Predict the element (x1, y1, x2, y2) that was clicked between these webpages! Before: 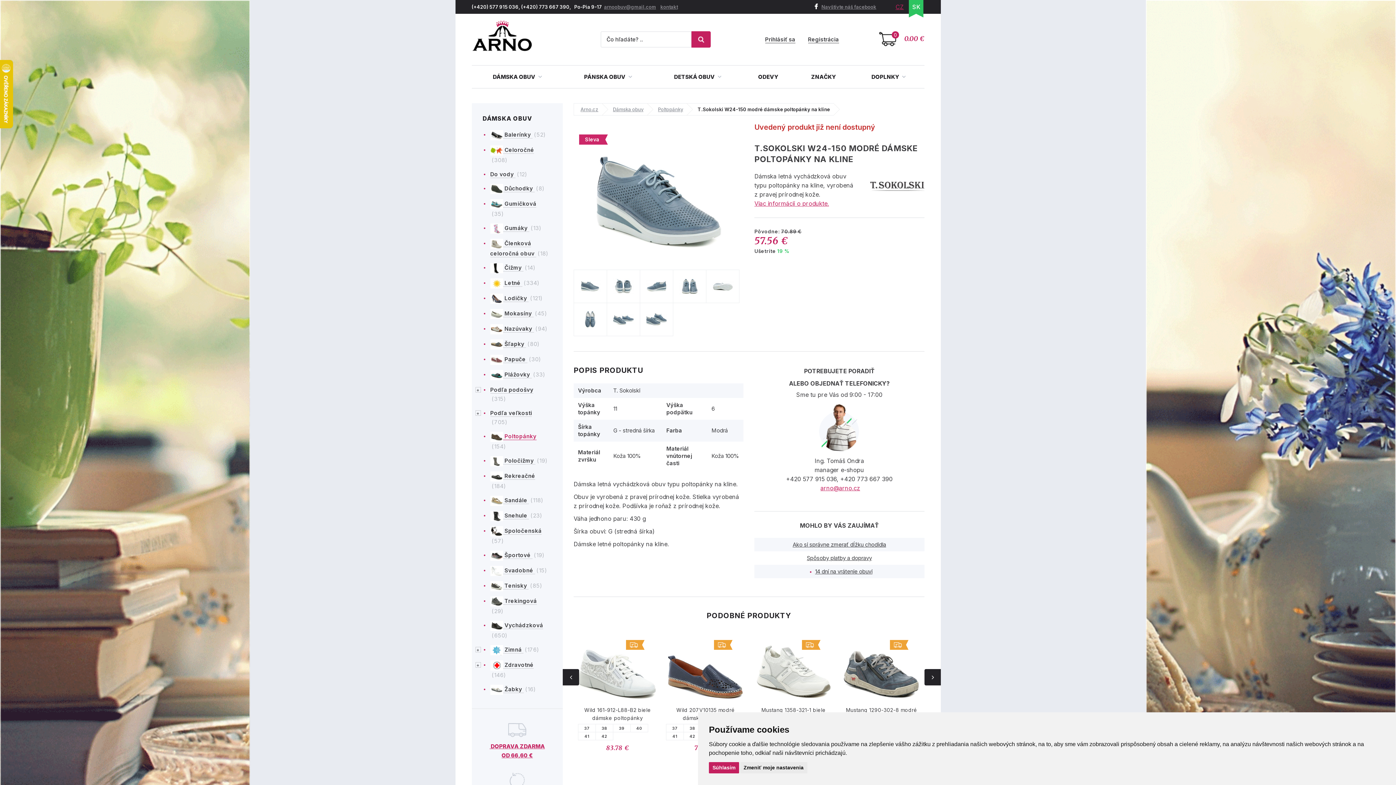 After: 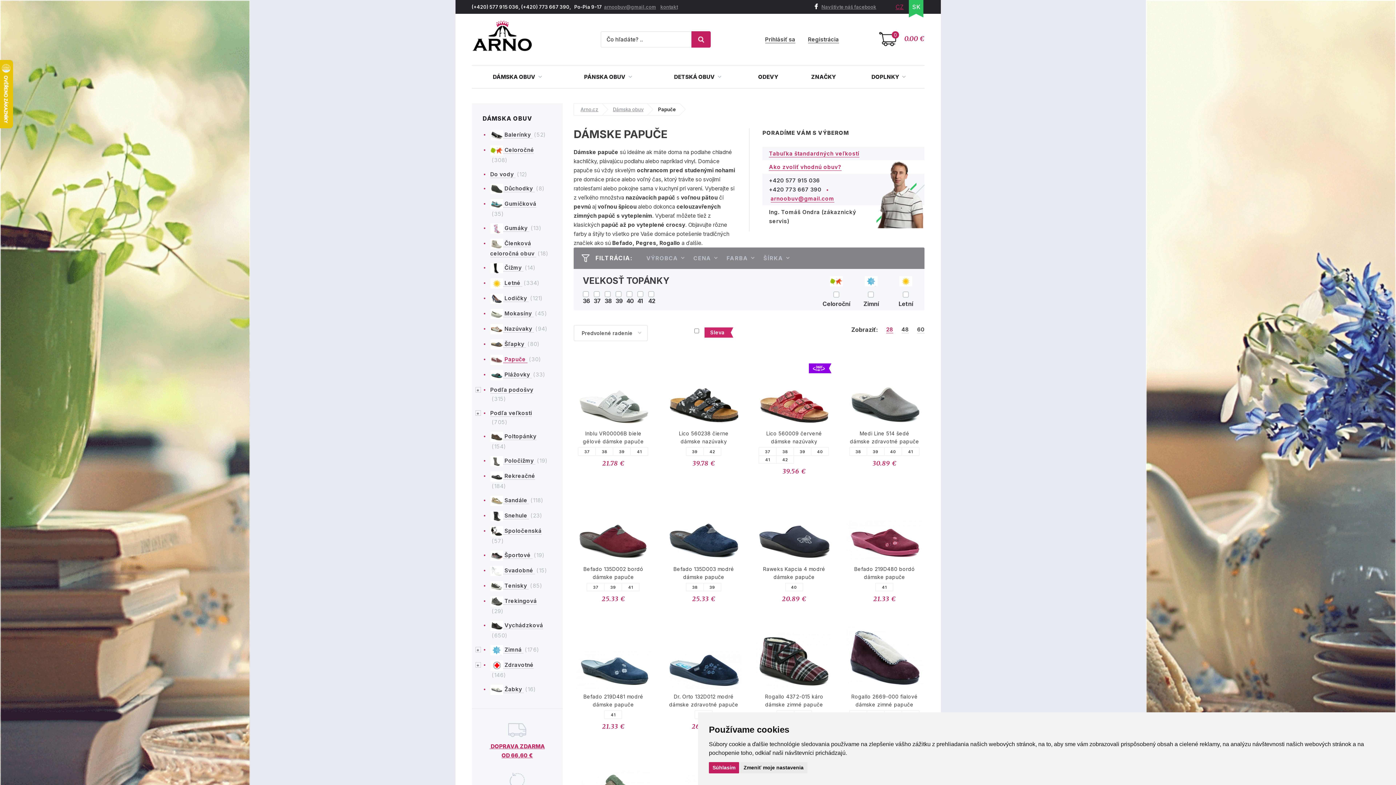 Action: bbox: (490, 356, 527, 363) label:  Papuče 